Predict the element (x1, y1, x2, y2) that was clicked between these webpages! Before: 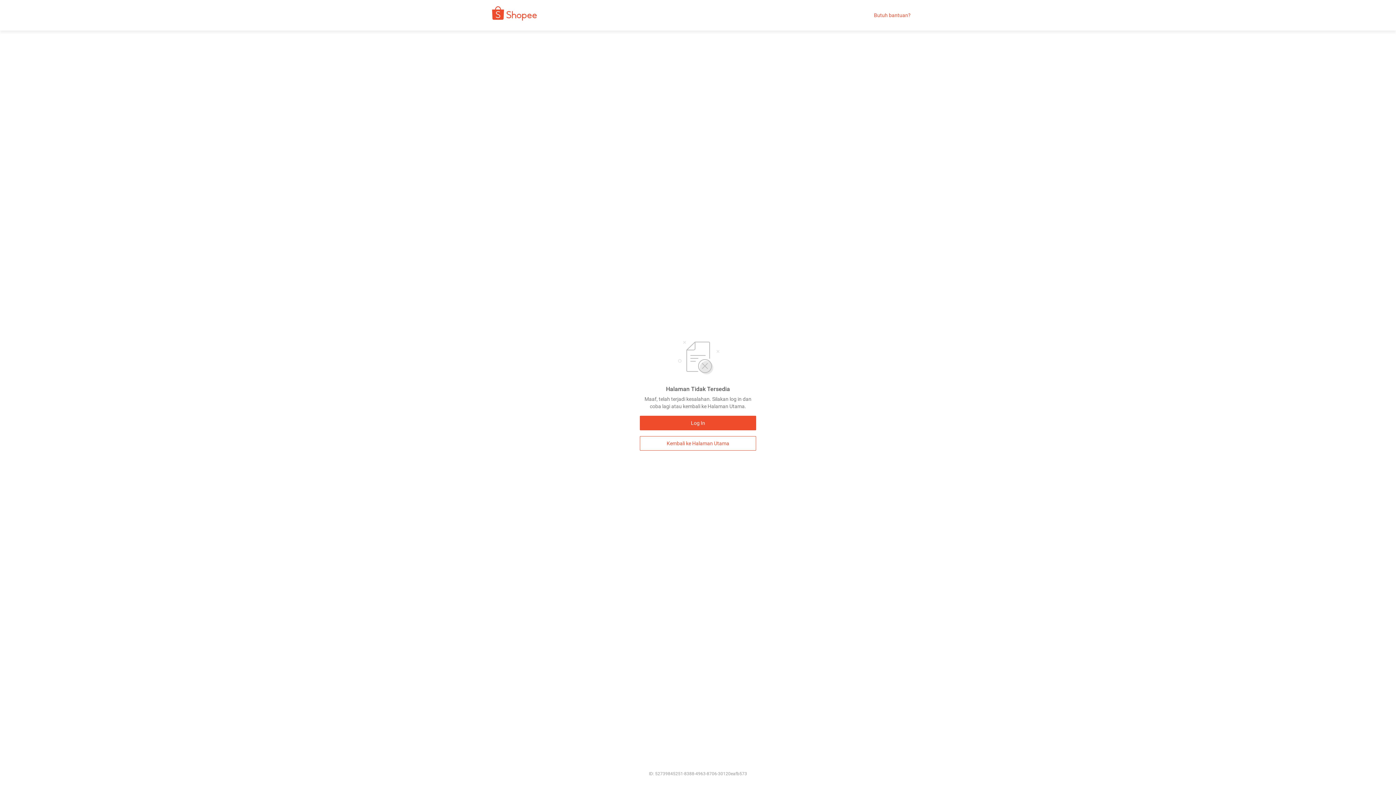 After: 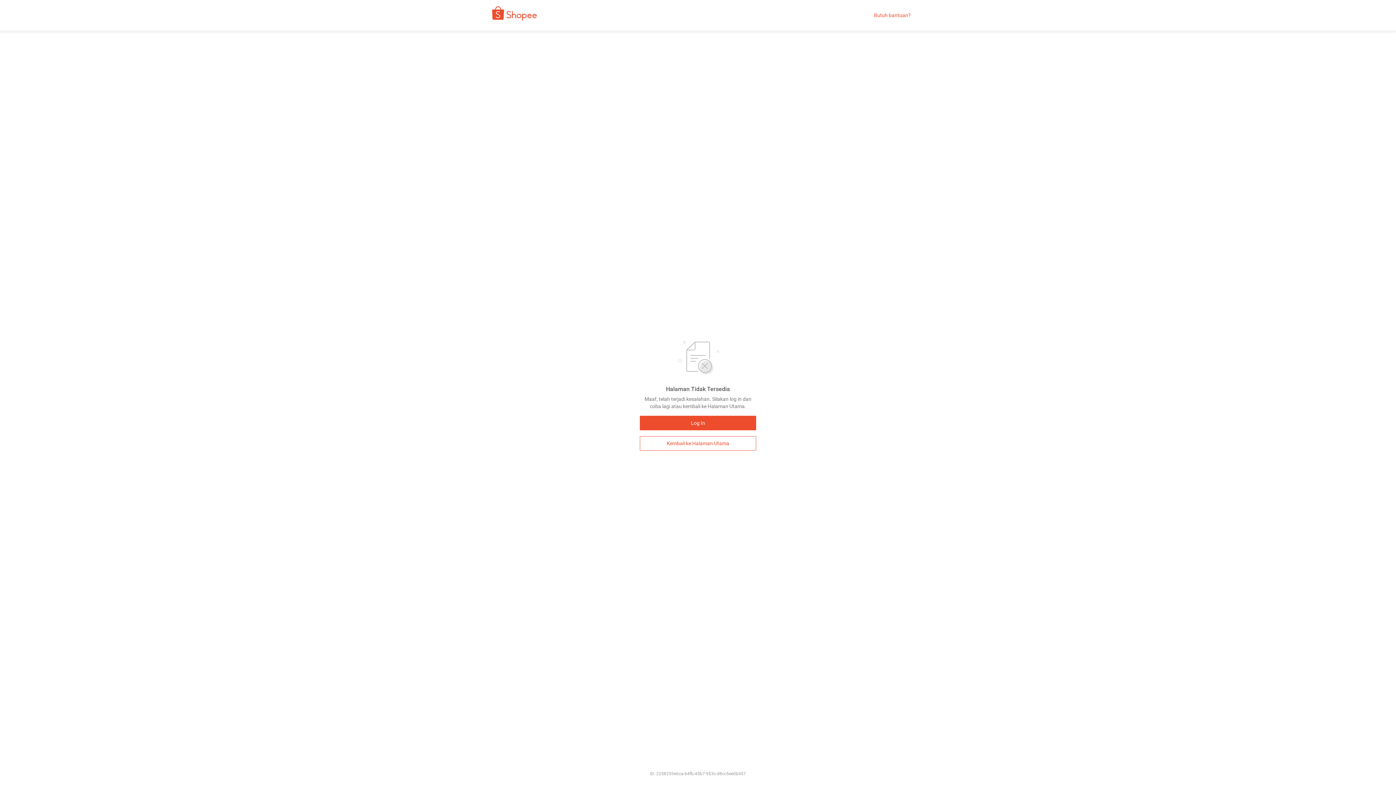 Action: bbox: (480, 9, 542, 21)